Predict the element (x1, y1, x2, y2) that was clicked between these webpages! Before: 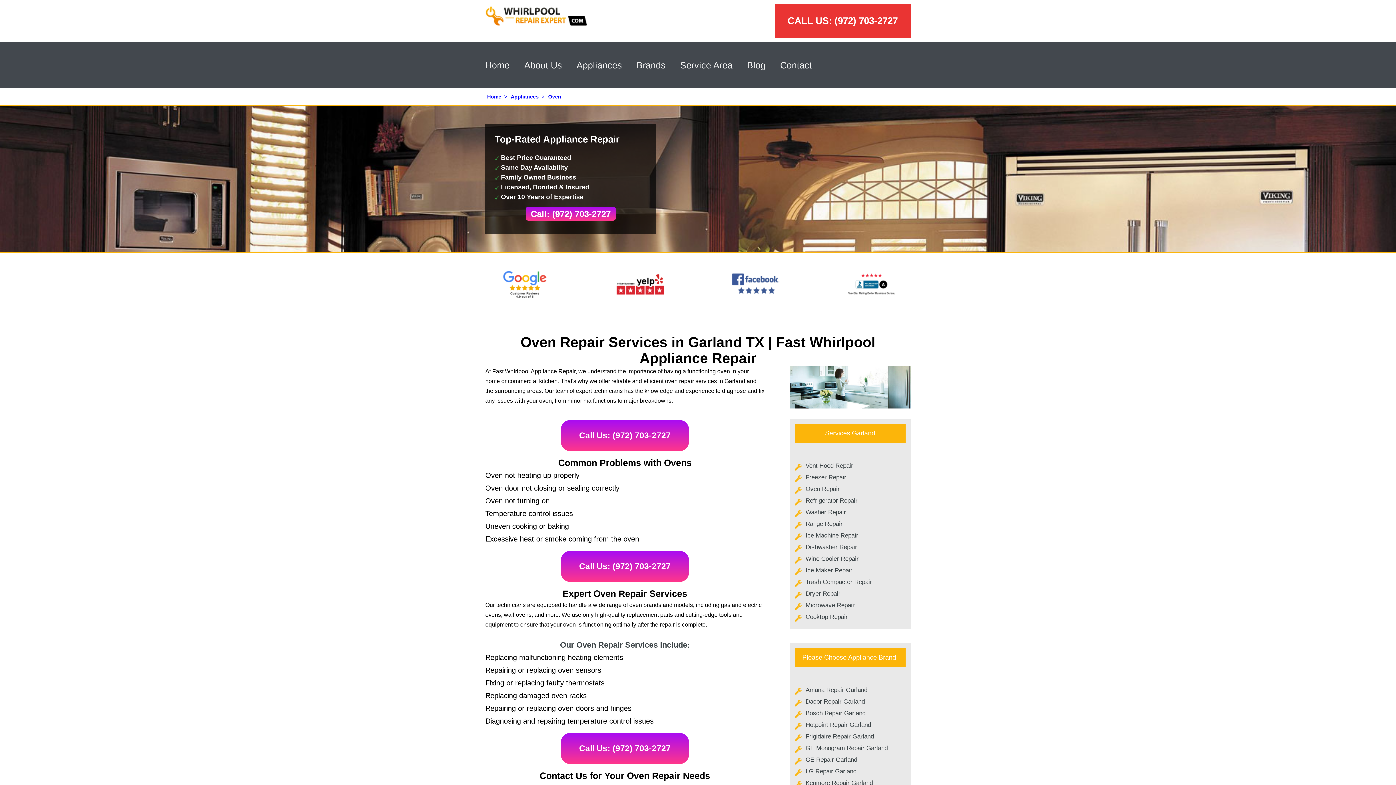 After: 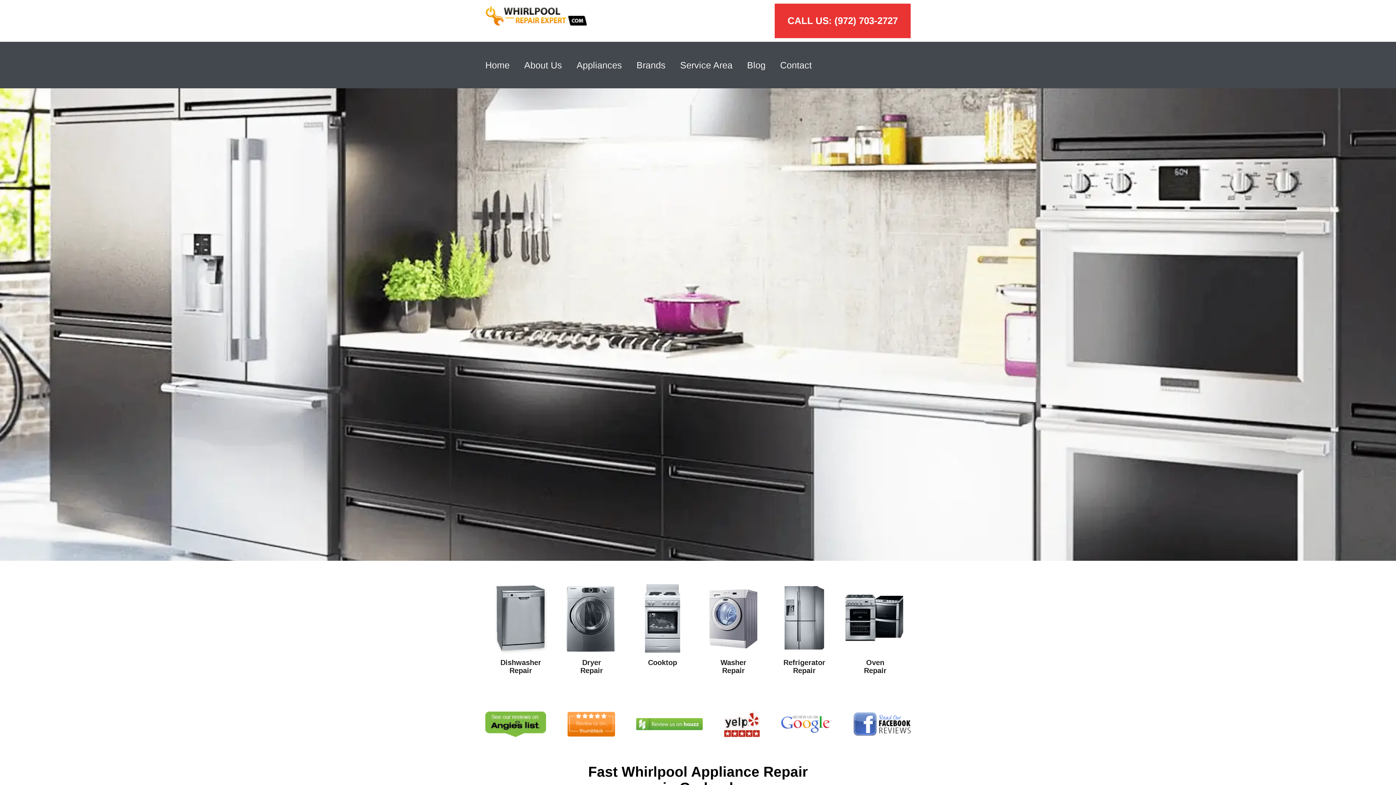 Action: bbox: (485, 20, 586, 29)